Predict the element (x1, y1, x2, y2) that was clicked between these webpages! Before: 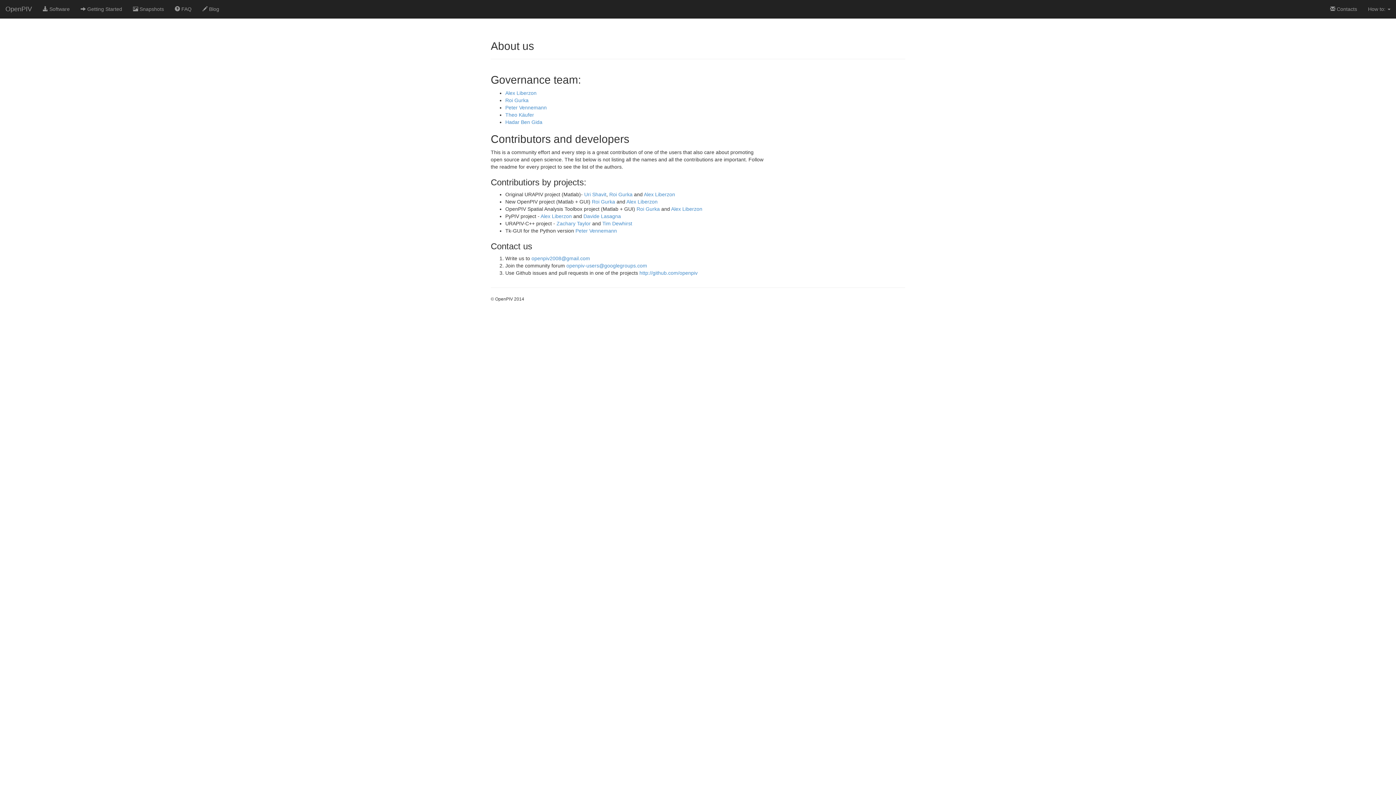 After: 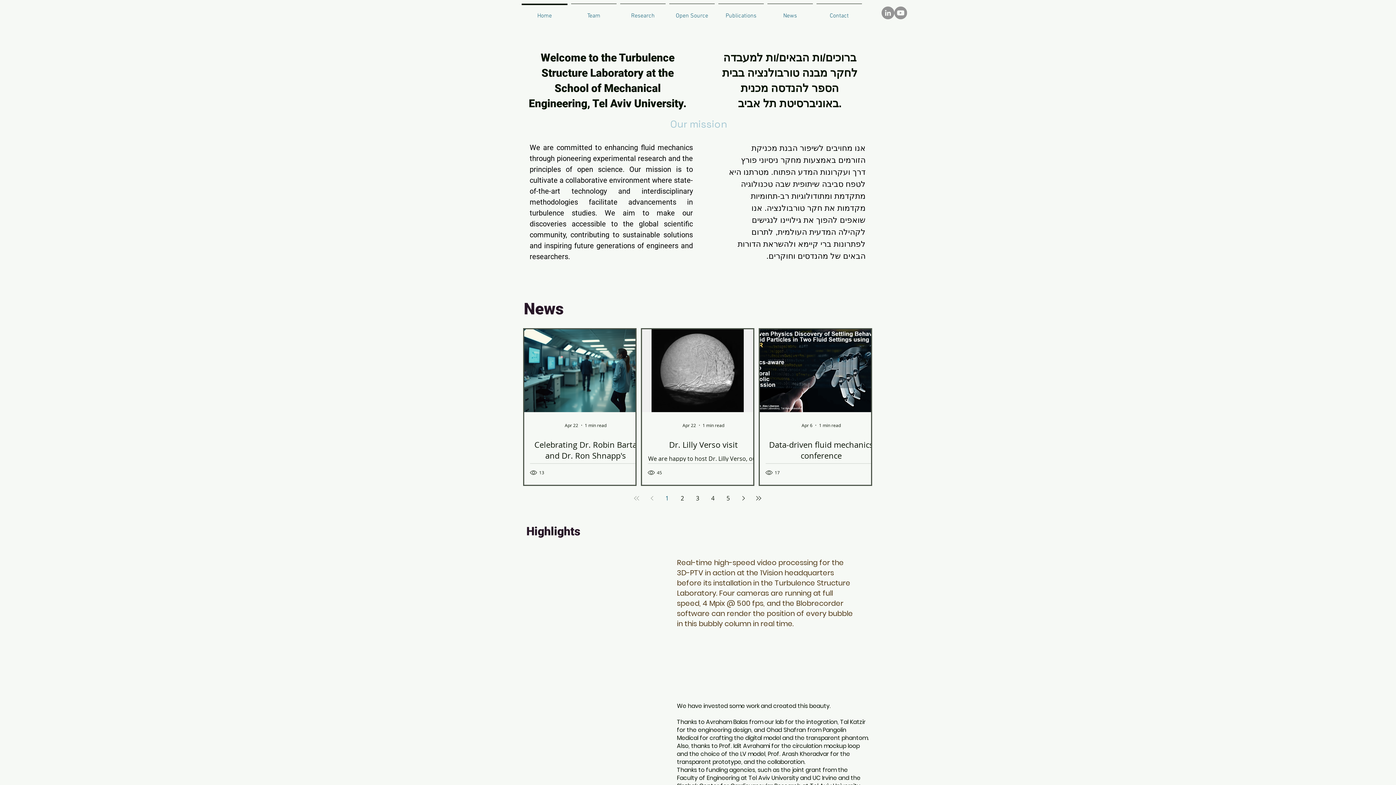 Action: bbox: (644, 191, 675, 197) label: Alex Liberzon